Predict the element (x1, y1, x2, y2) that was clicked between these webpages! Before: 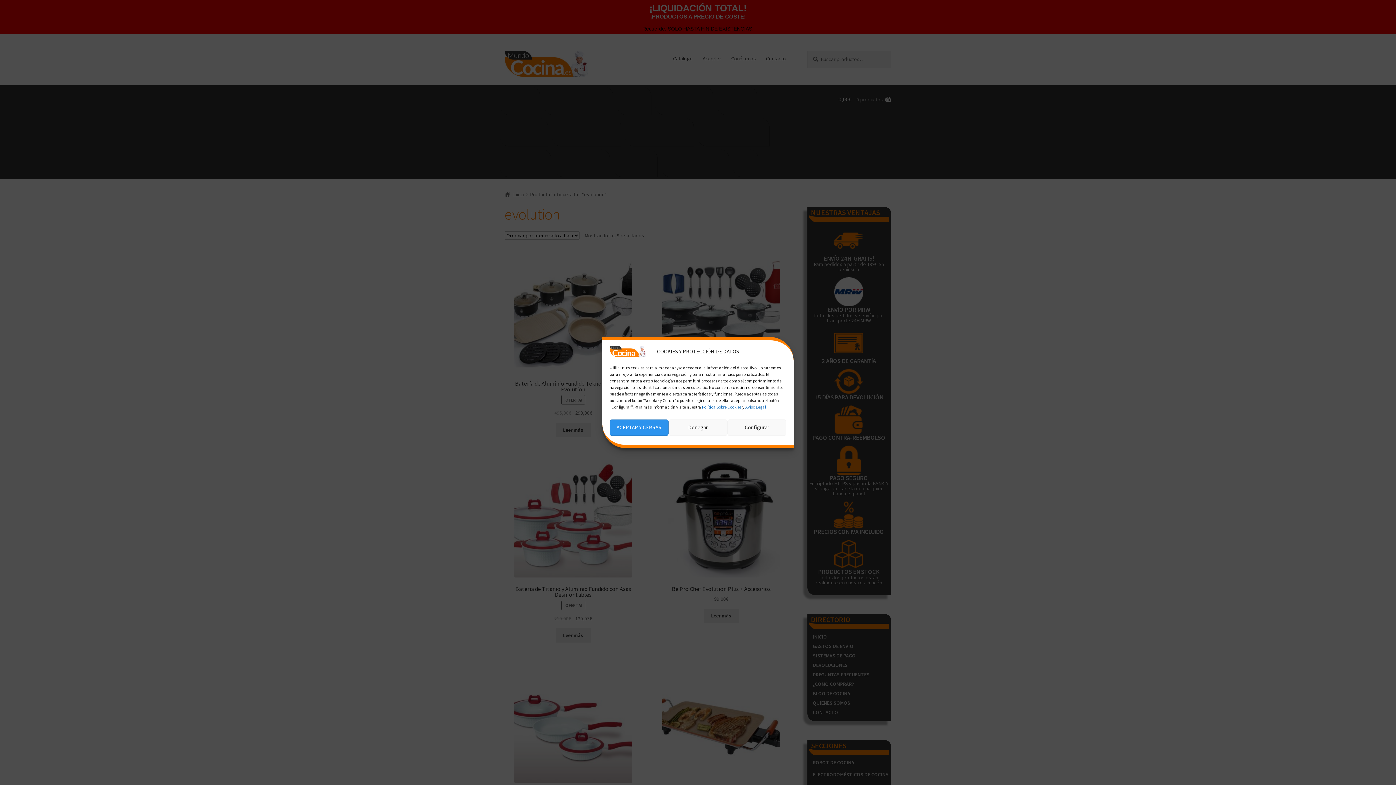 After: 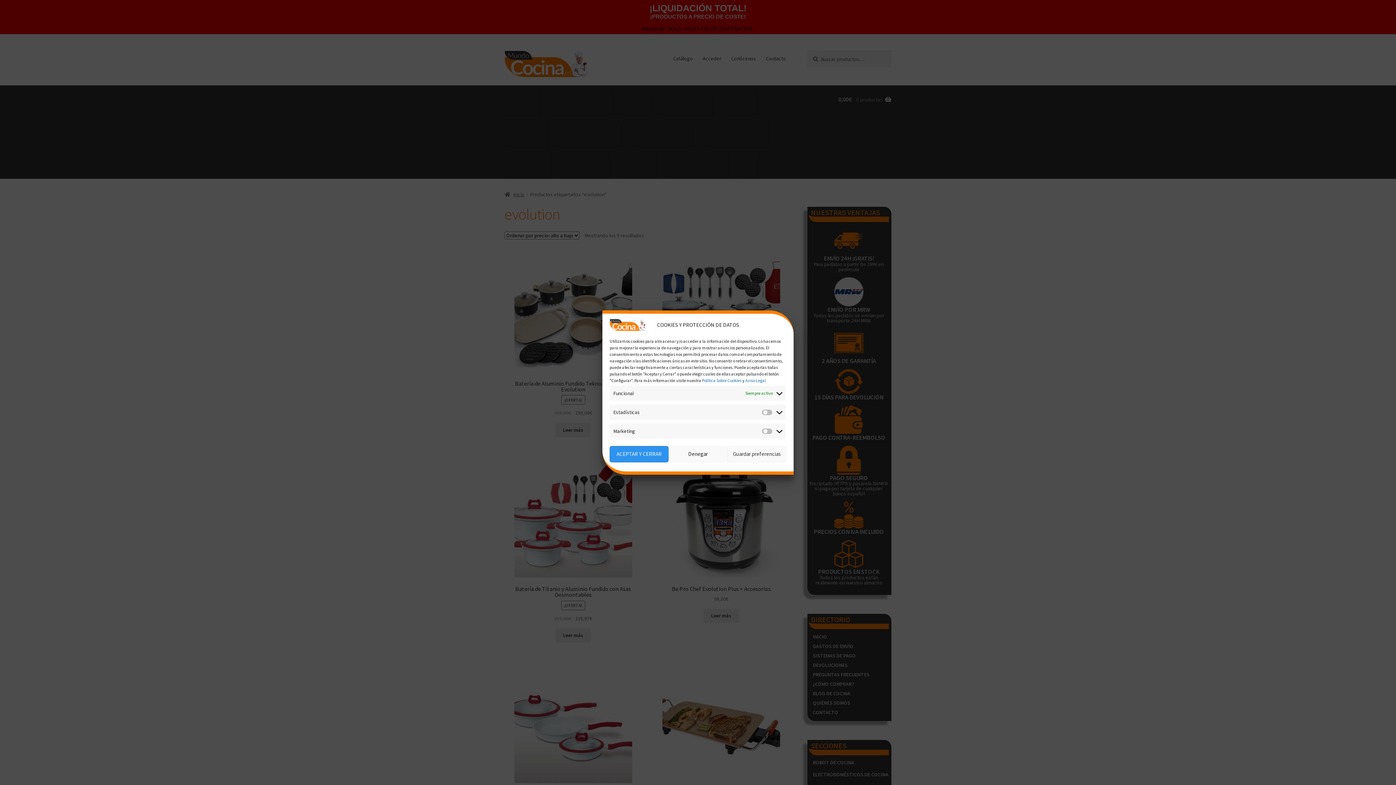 Action: label: Configurar bbox: (727, 419, 786, 435)